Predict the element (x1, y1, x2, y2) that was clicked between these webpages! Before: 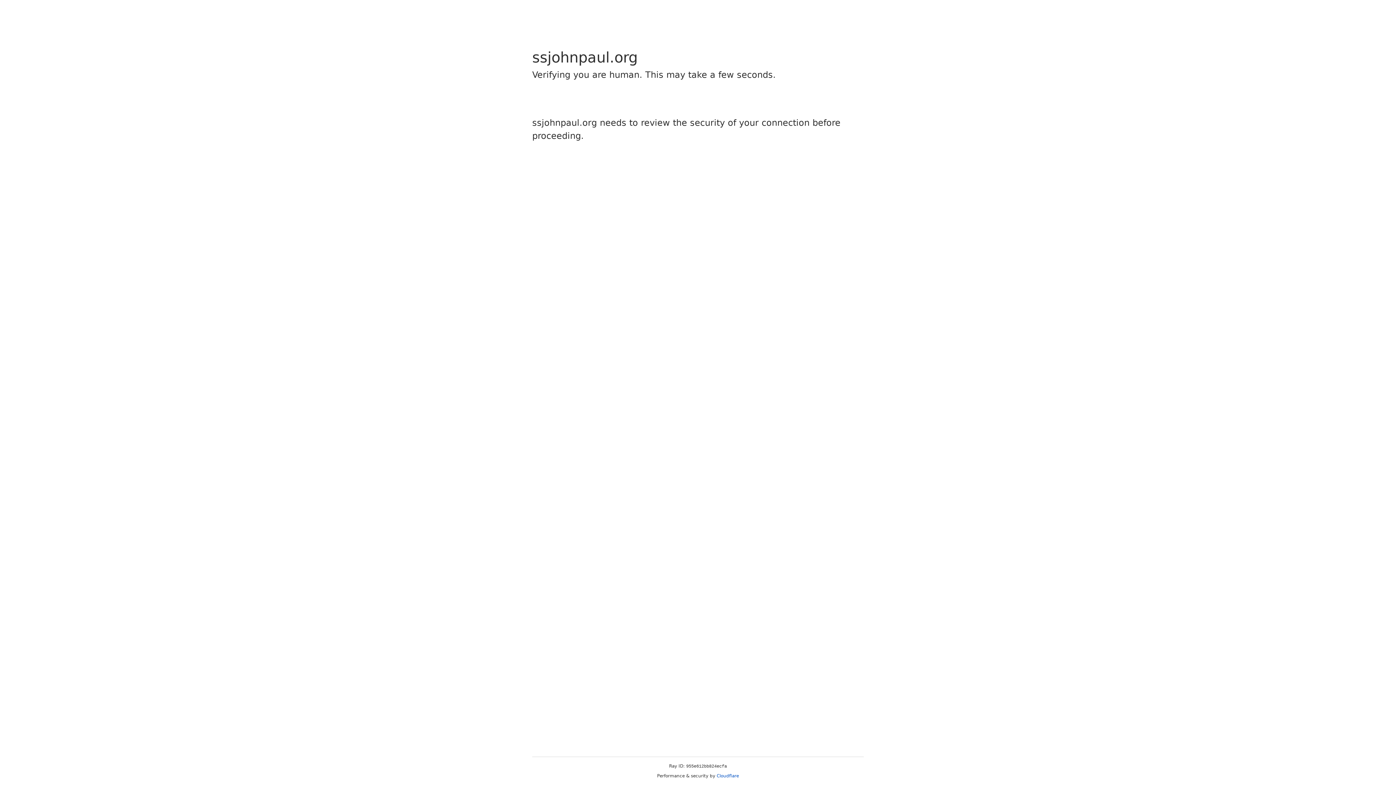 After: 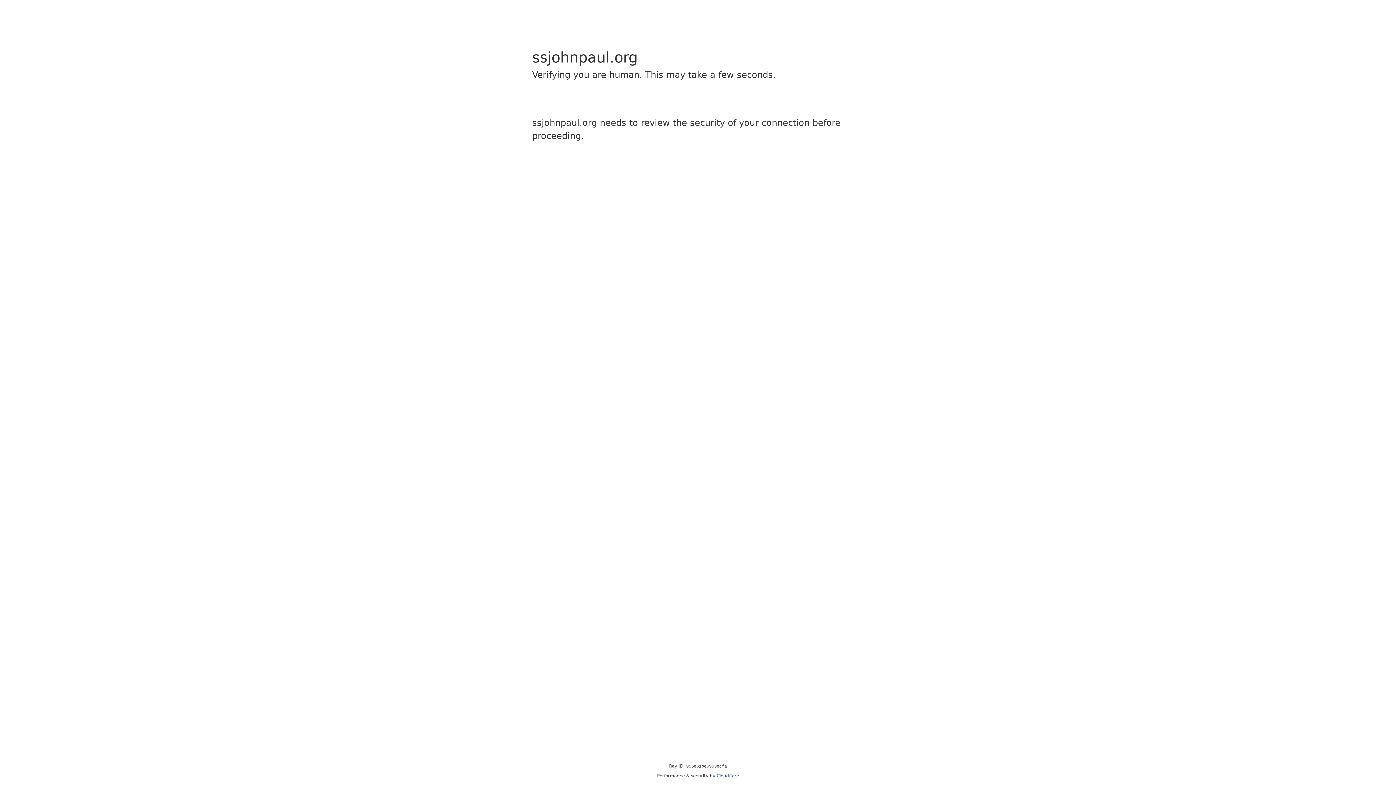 Action: bbox: (716, 773, 739, 778) label: Cloudflare